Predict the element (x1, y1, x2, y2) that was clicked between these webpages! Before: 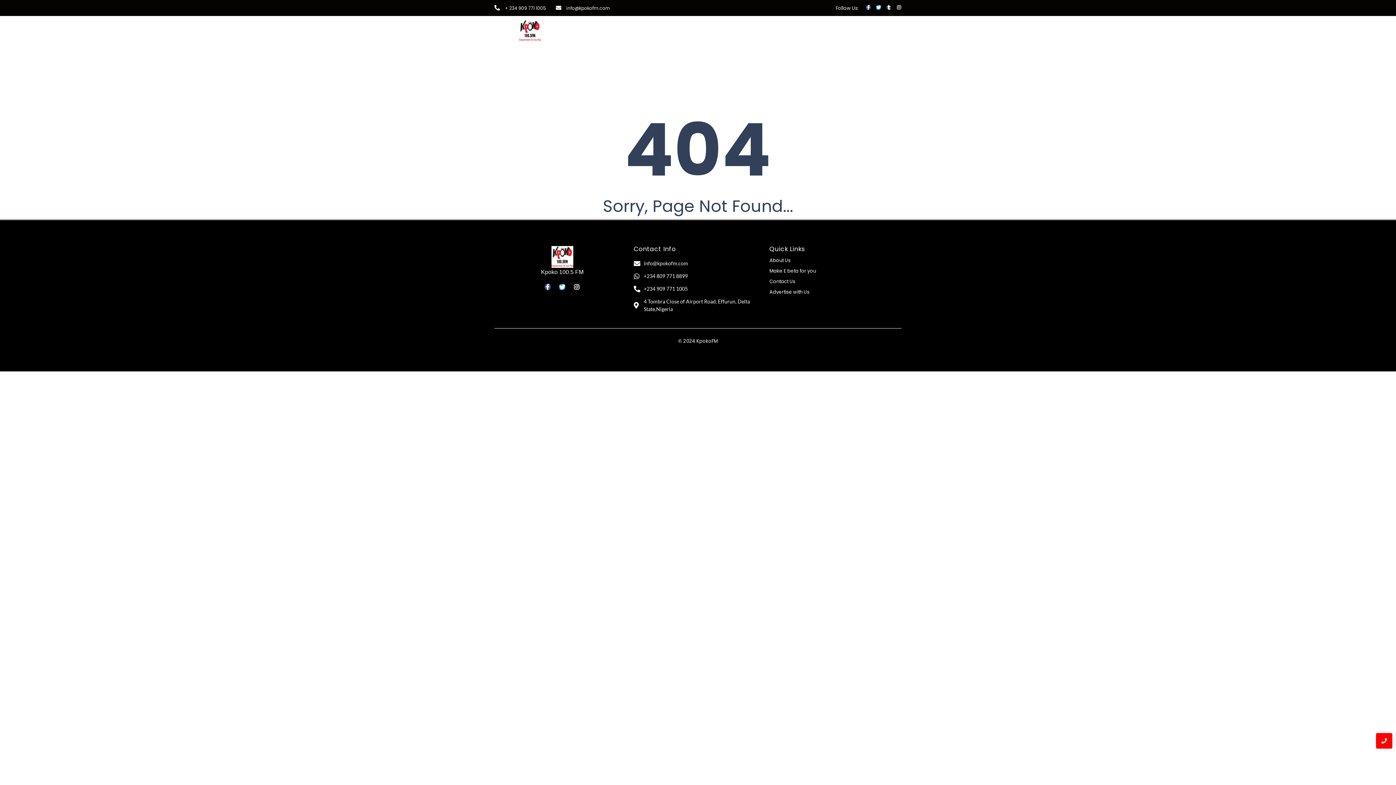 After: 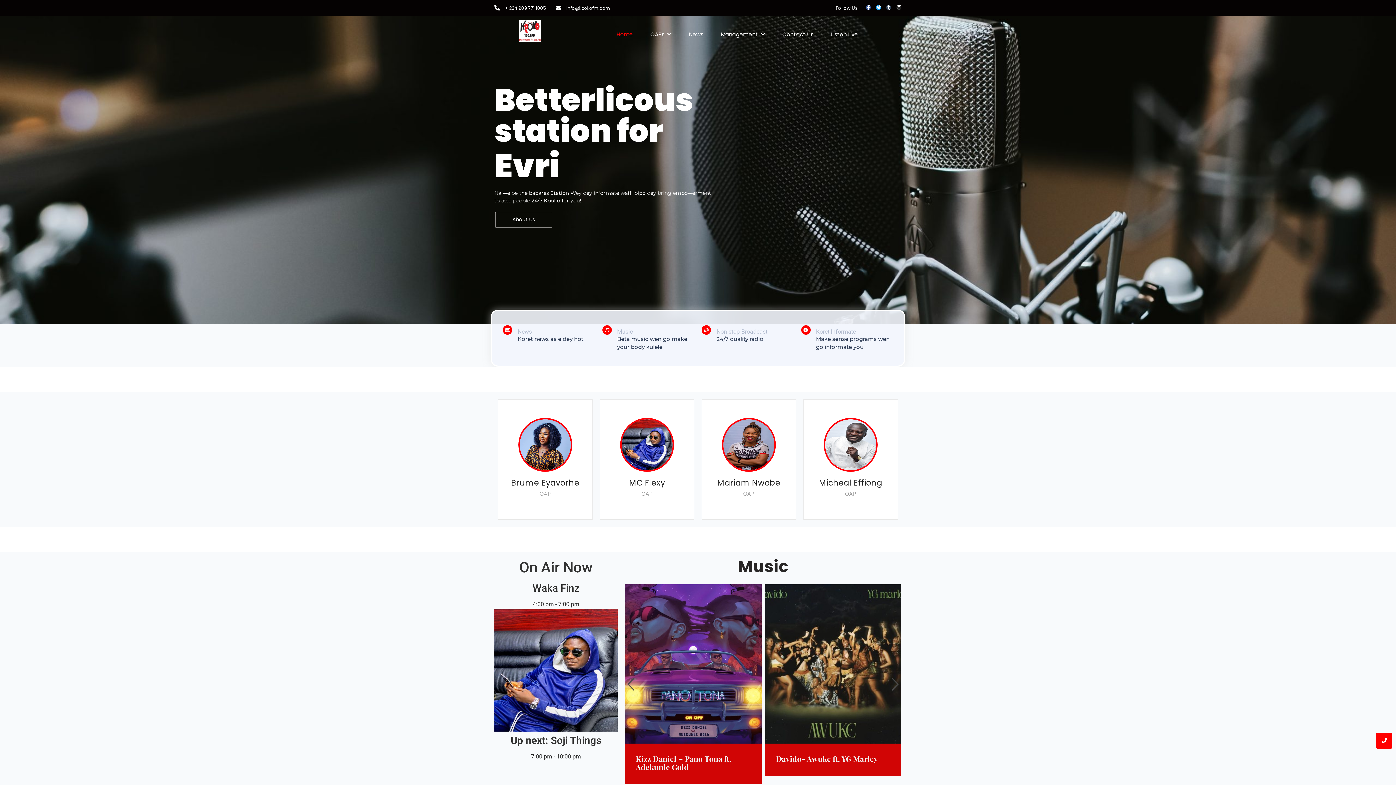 Action: bbox: (616, 26, 633, 42) label: Home